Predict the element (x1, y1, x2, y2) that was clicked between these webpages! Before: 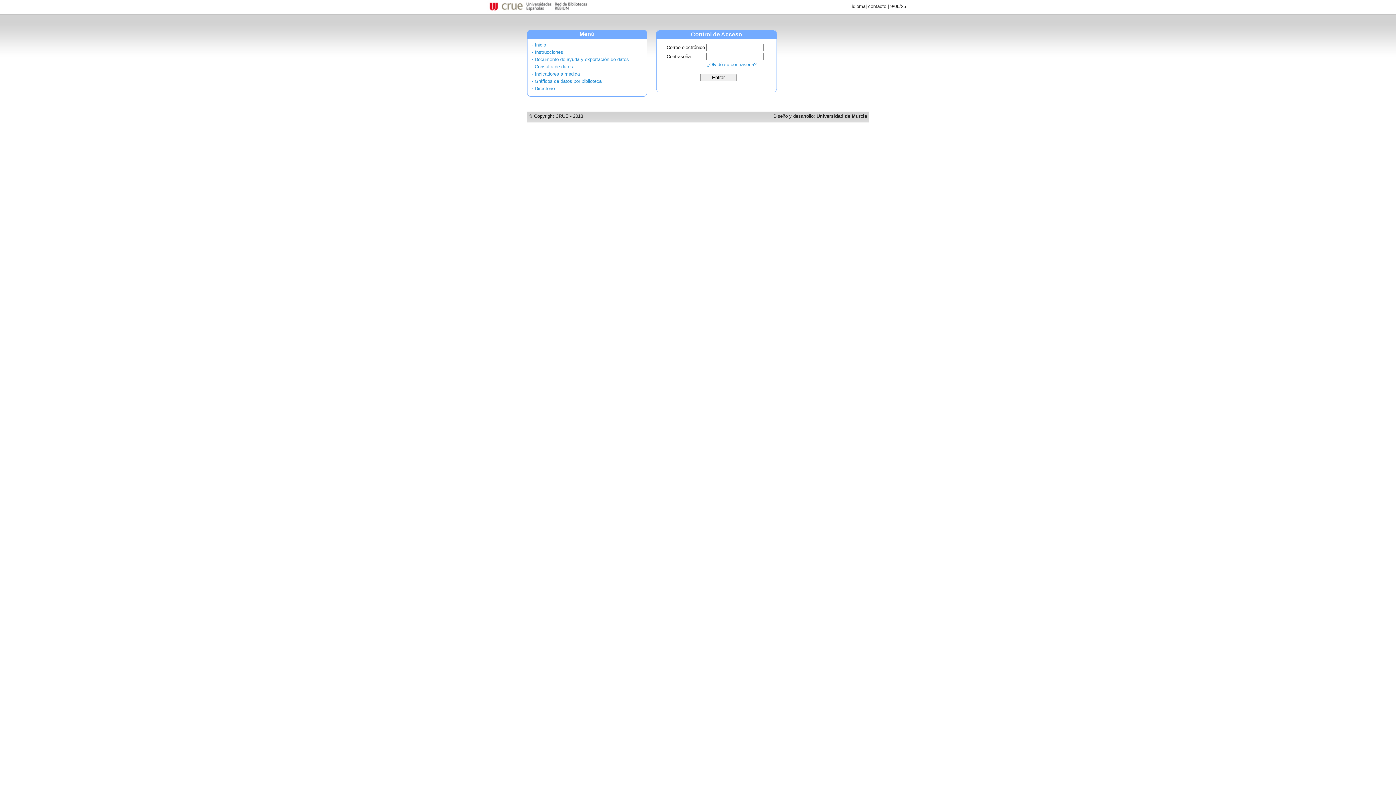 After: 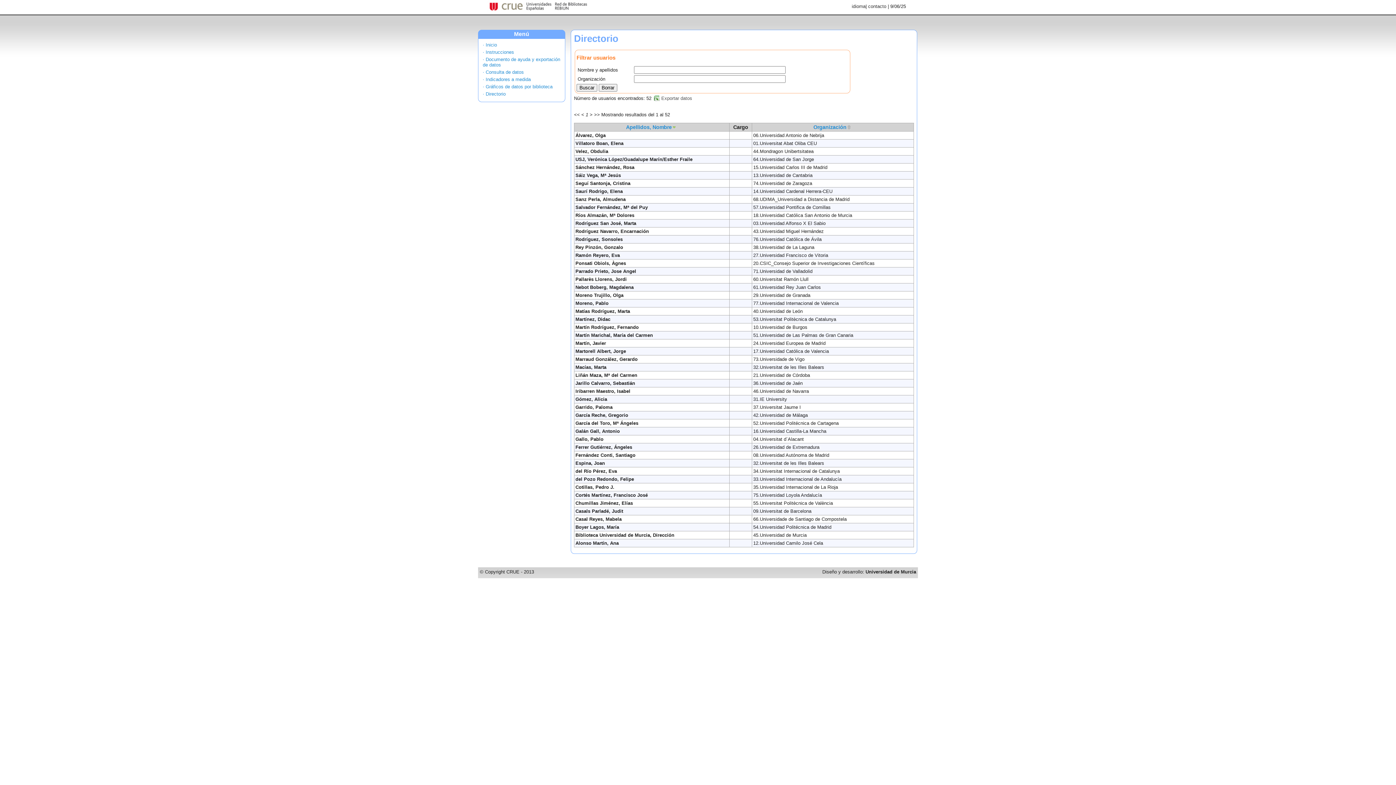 Action: bbox: (532, 85, 554, 91) label: · Directorio